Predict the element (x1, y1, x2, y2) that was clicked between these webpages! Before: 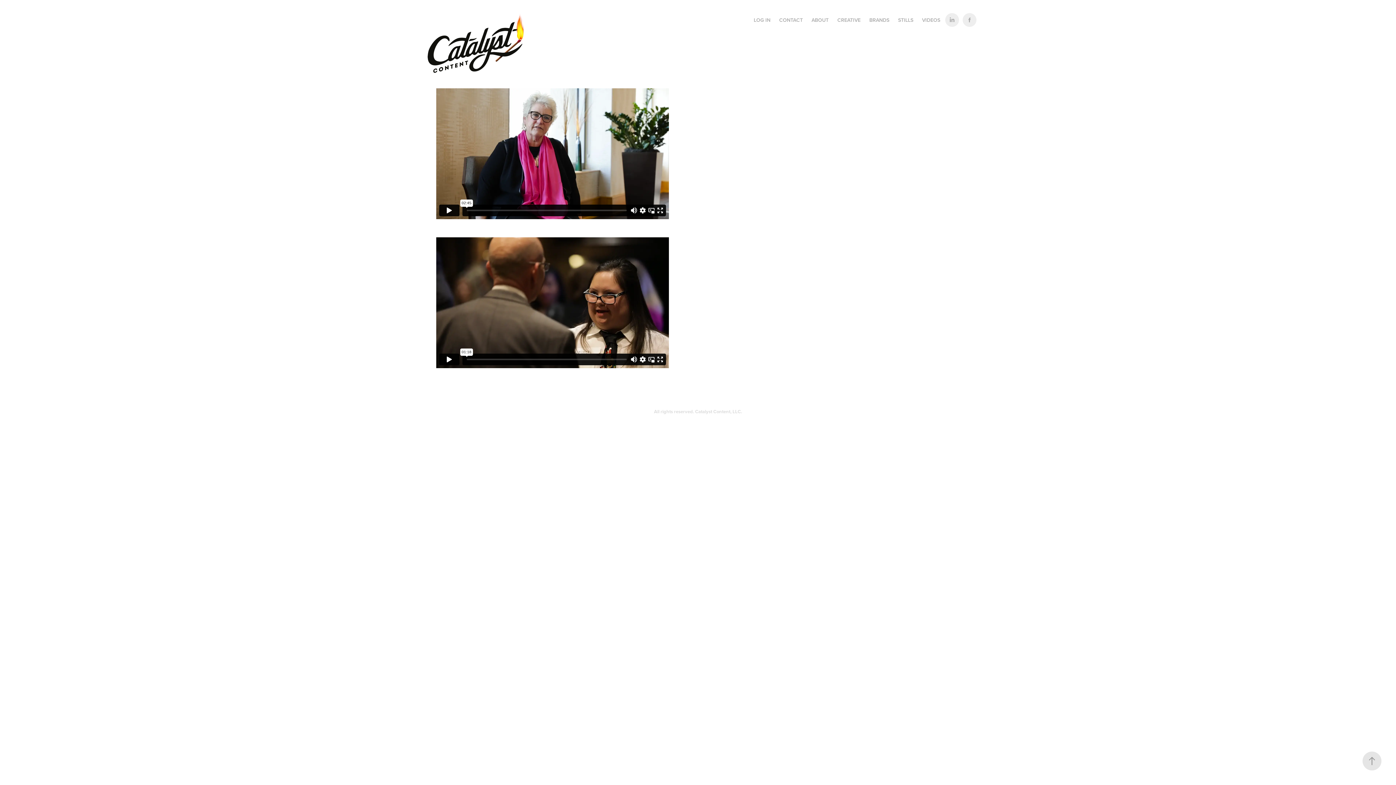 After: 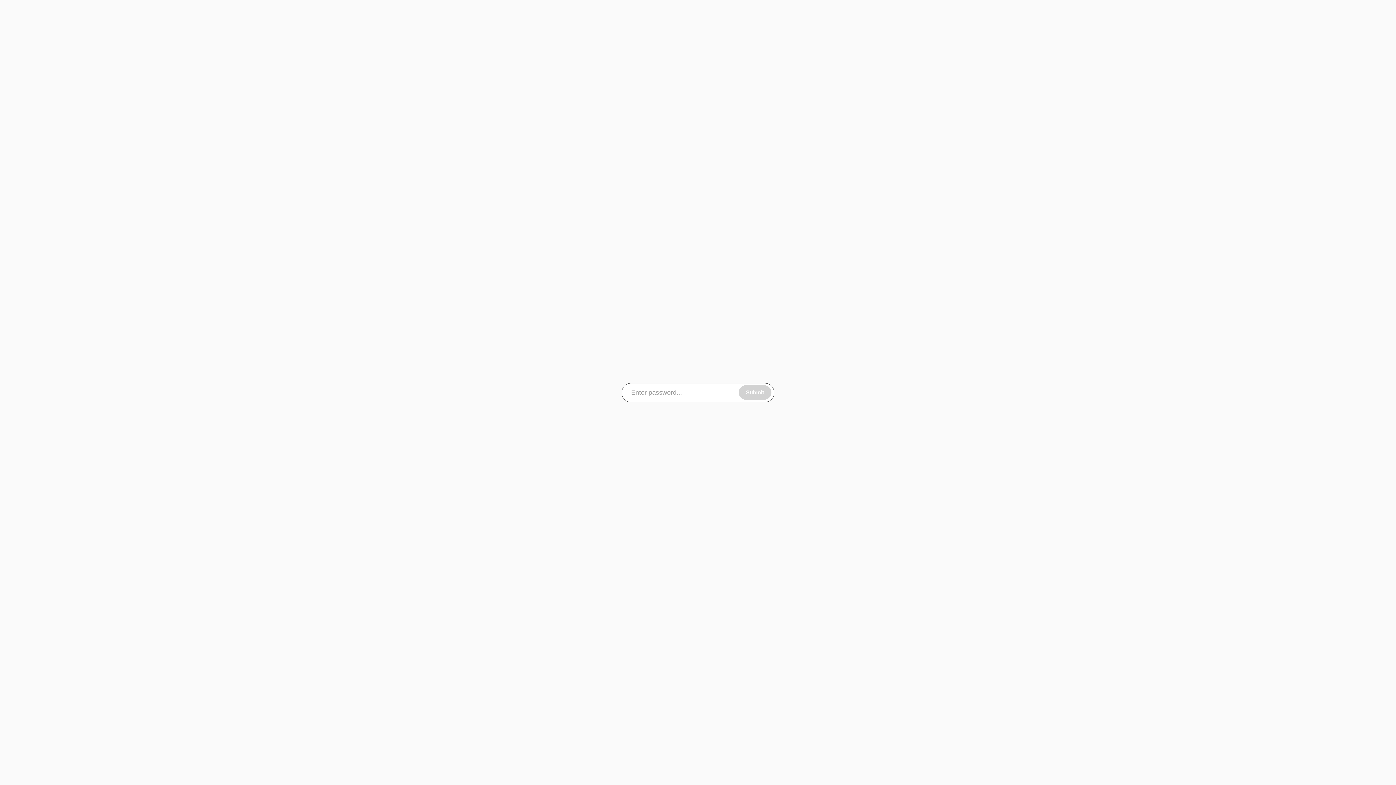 Action: label: LOG IN bbox: (753, 16, 770, 23)